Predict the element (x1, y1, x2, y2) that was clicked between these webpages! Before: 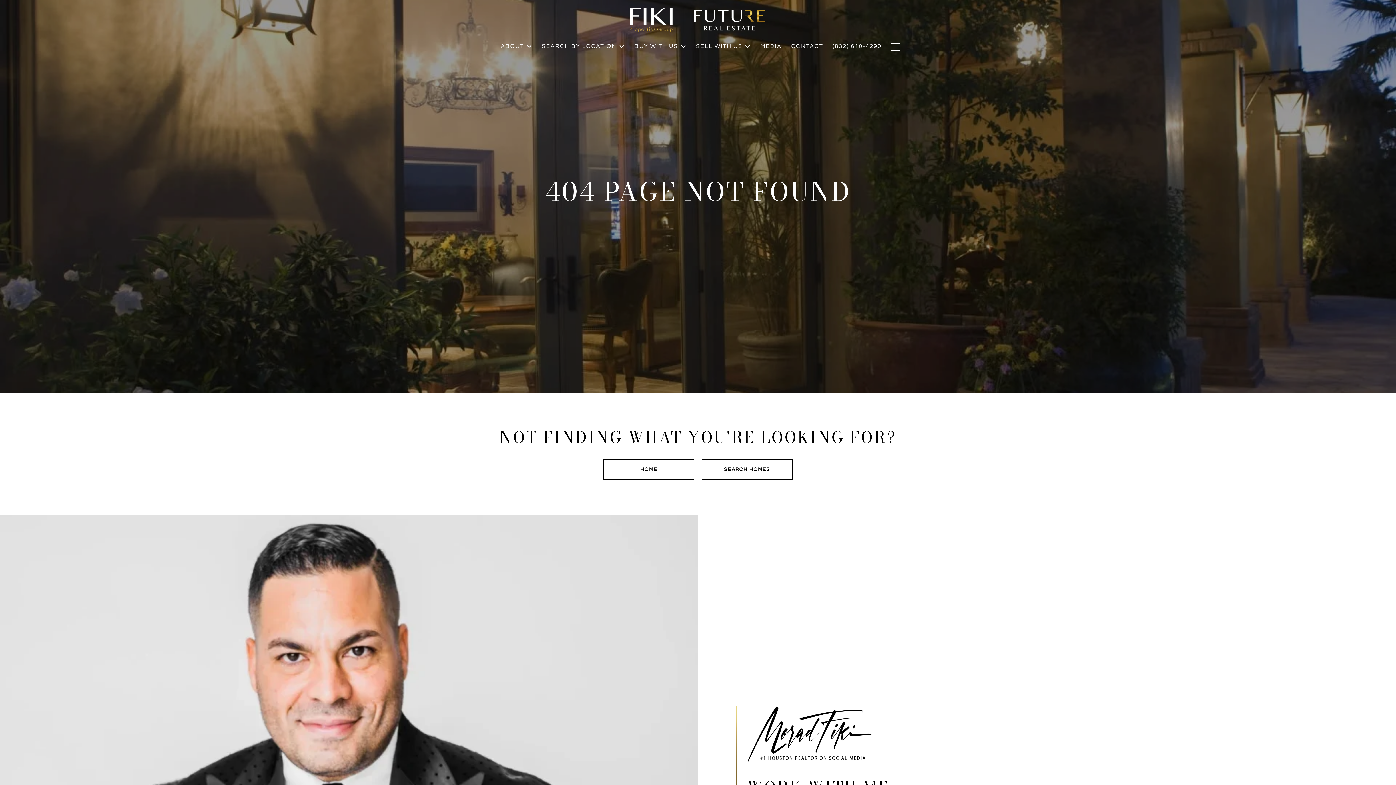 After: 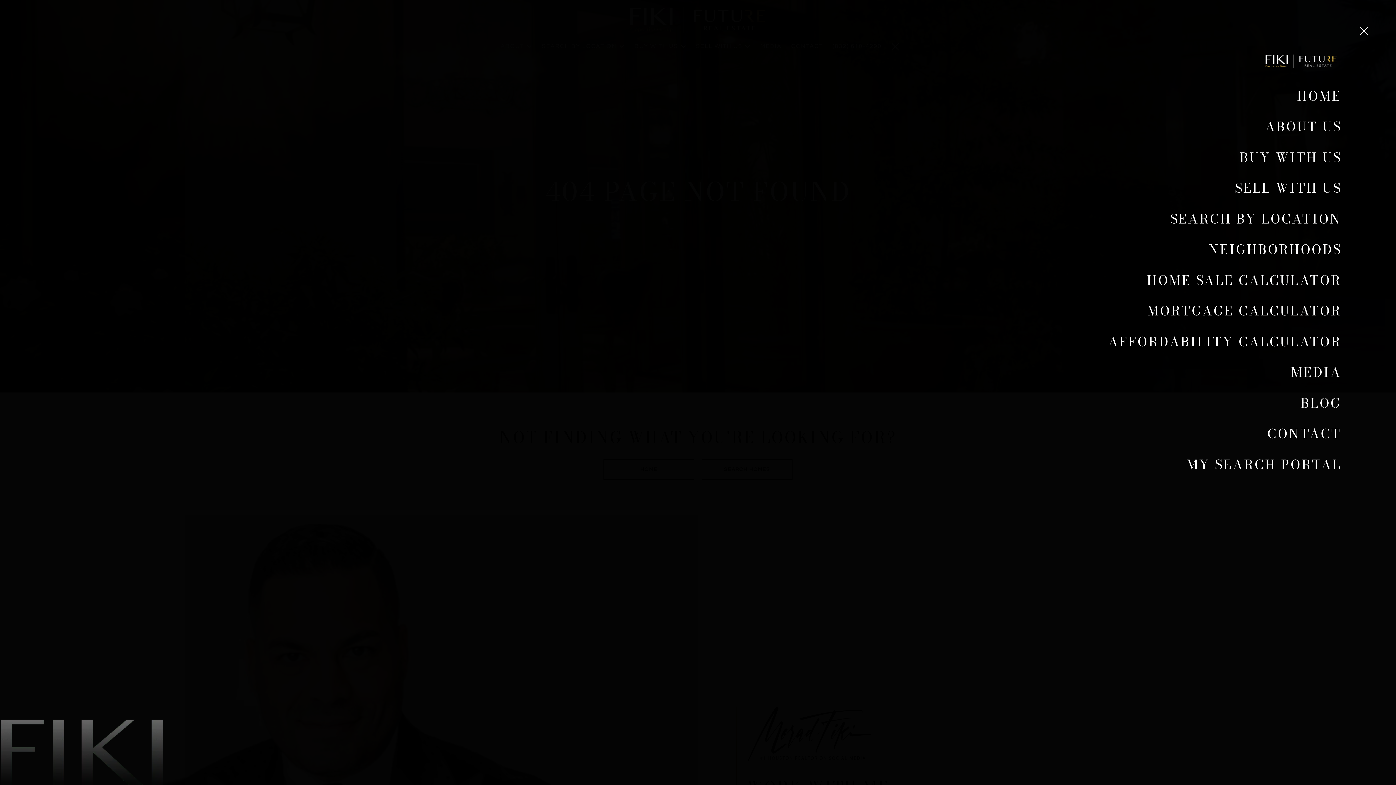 Action: bbox: (886, 34, 900, 55)